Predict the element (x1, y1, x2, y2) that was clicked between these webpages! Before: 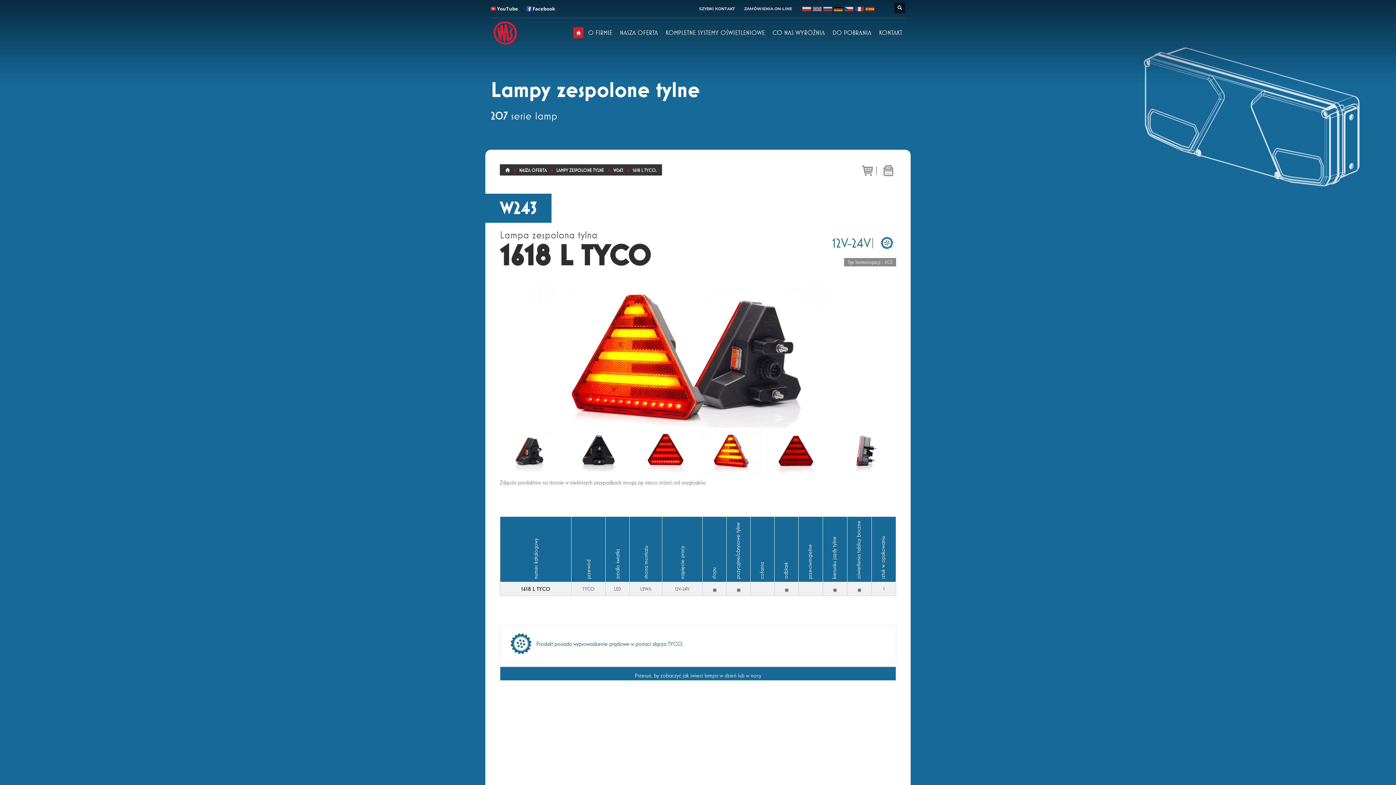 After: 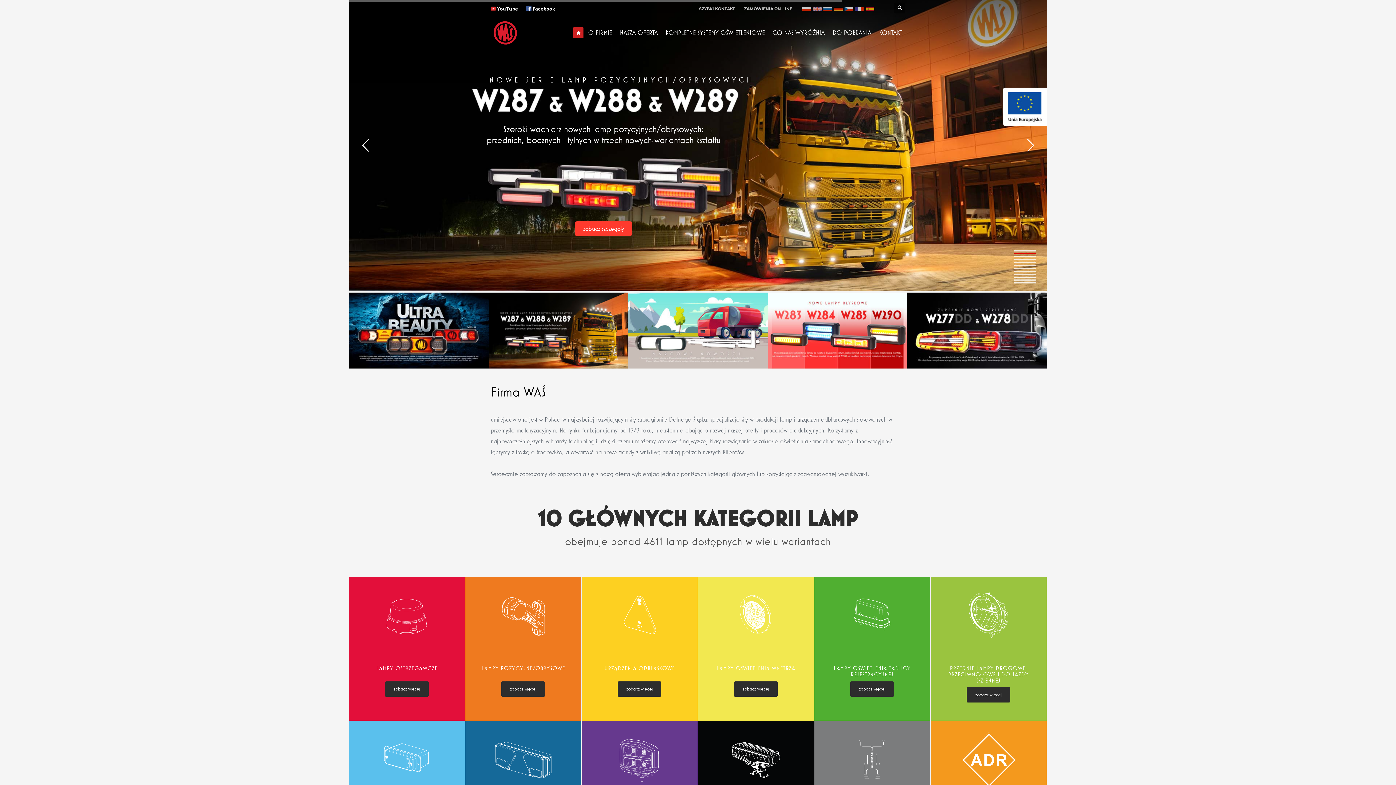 Action: bbox: (490, 20, 519, 45)